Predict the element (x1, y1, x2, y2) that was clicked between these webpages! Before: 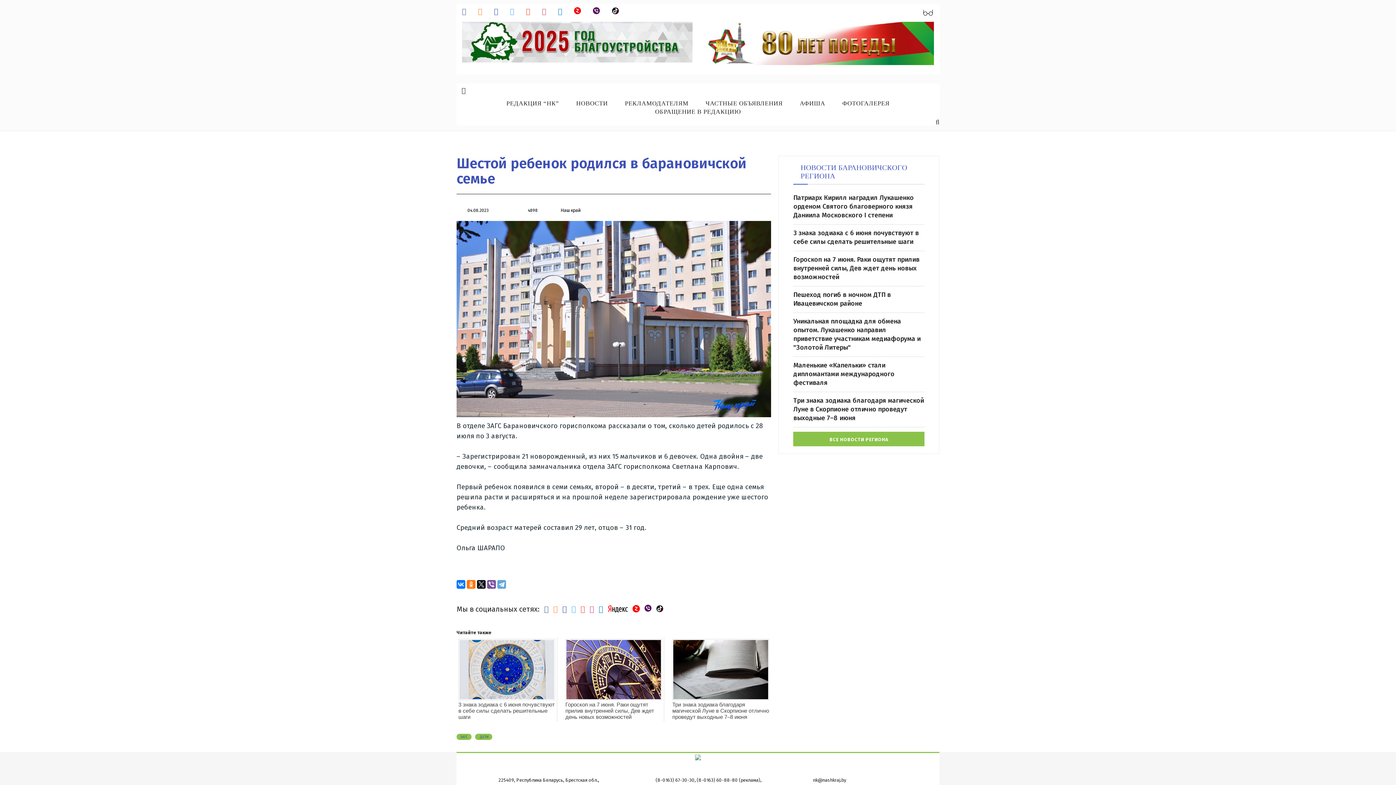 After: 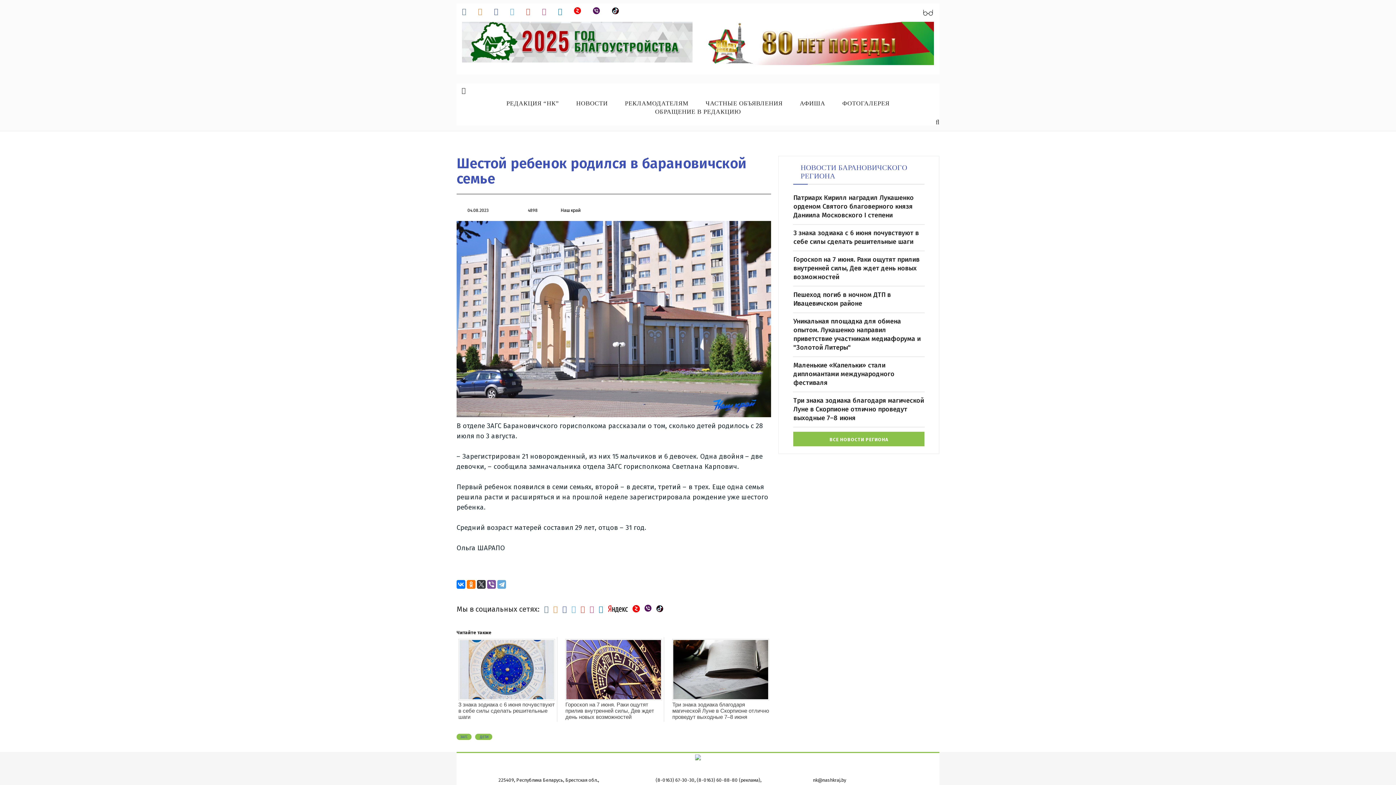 Action: bbox: (477, 580, 485, 589)